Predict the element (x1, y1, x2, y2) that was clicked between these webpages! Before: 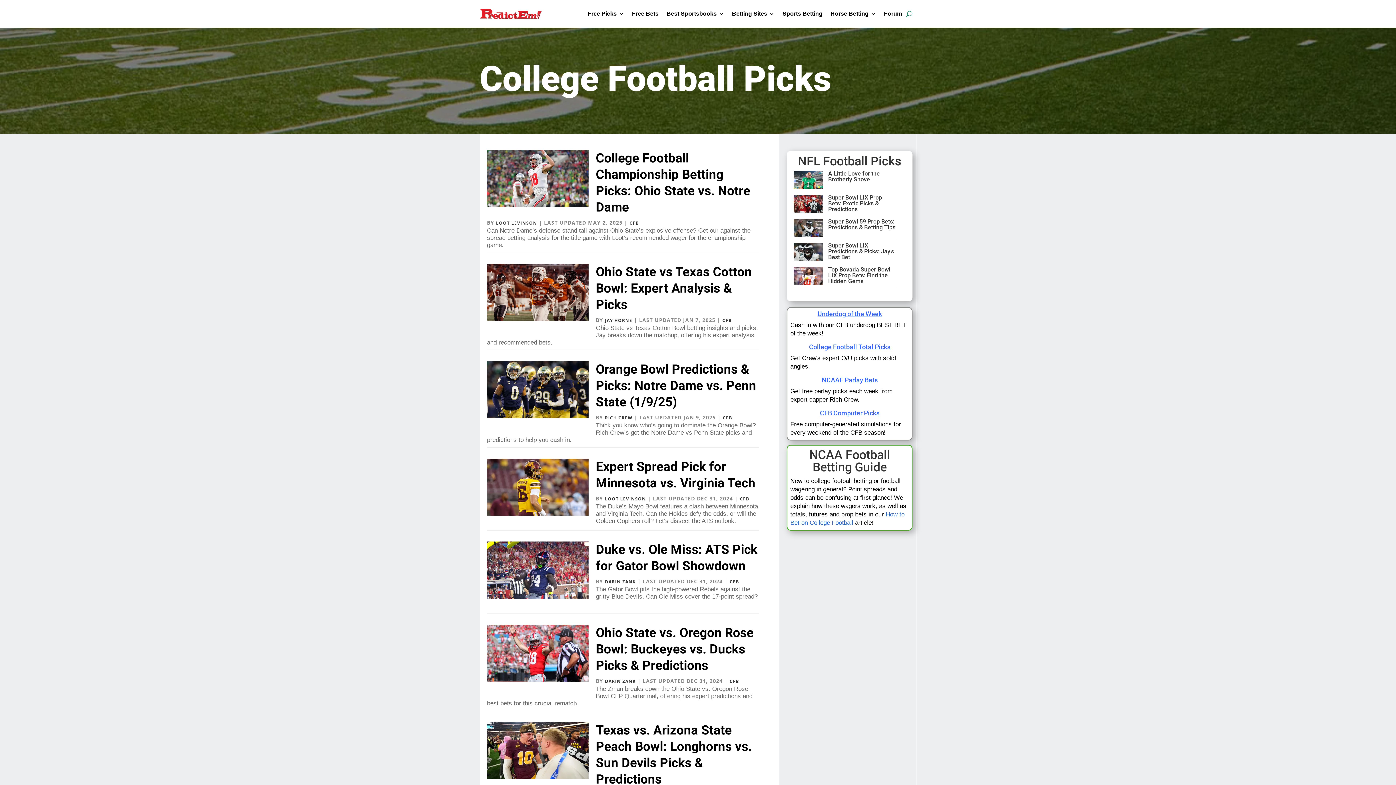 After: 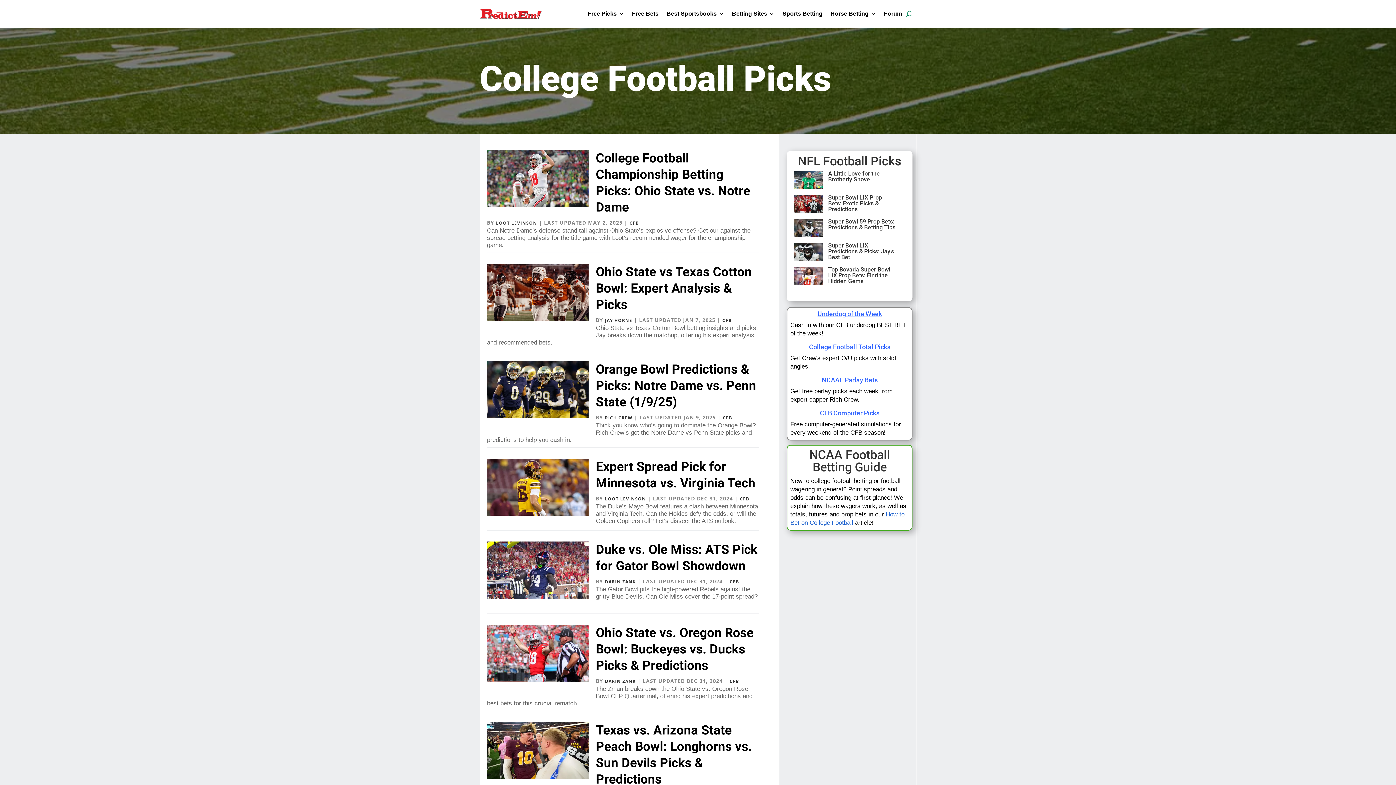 Action: label: CFB bbox: (722, 317, 731, 323)